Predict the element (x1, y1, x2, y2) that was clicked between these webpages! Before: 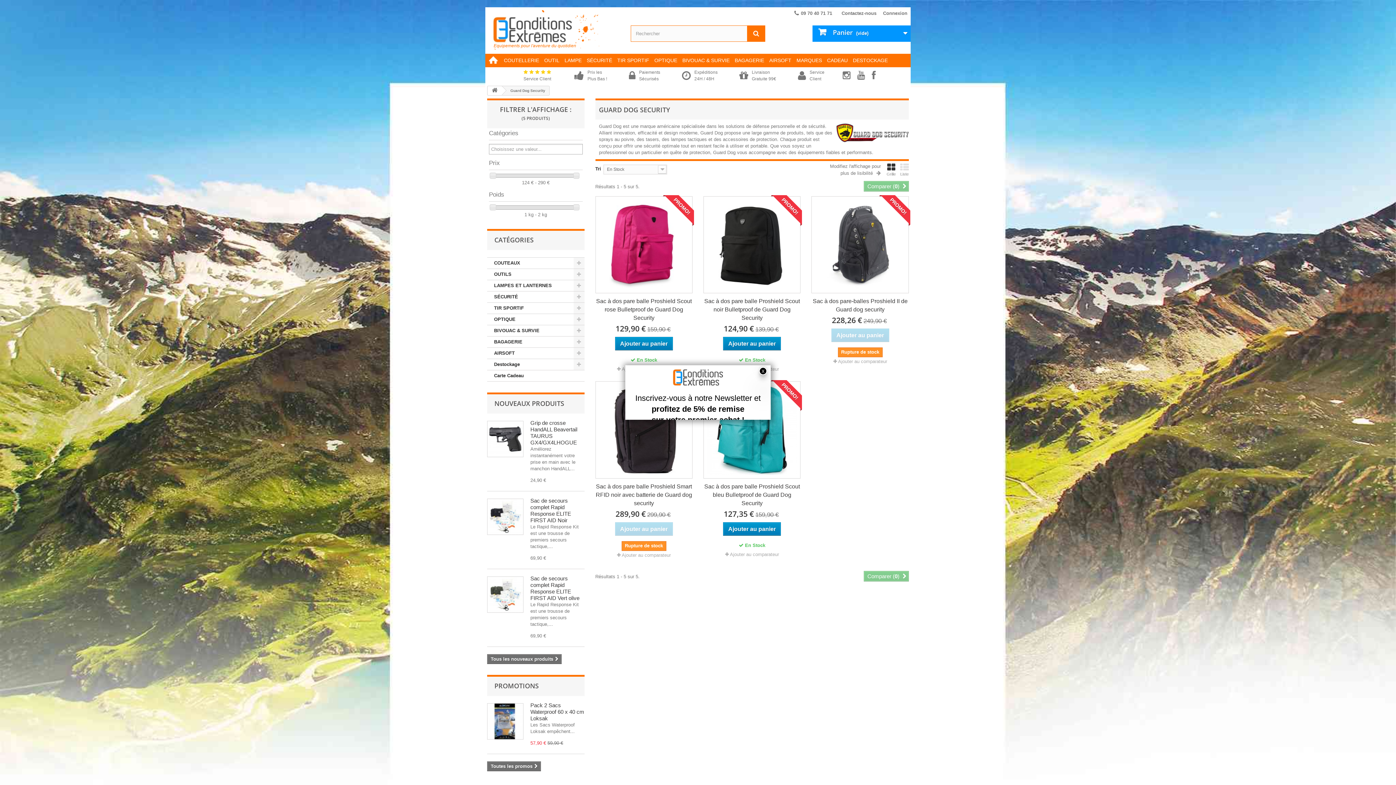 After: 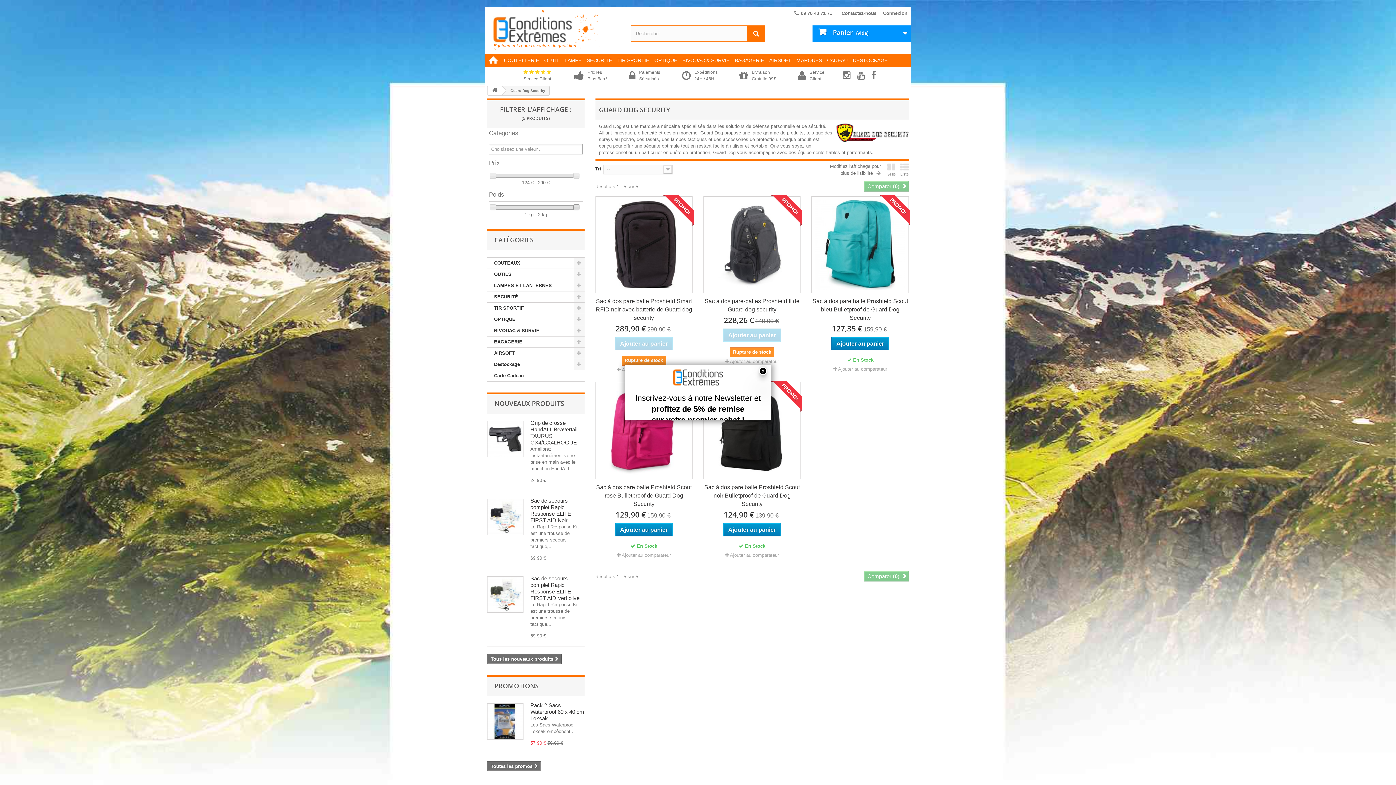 Action: bbox: (573, 204, 579, 210)